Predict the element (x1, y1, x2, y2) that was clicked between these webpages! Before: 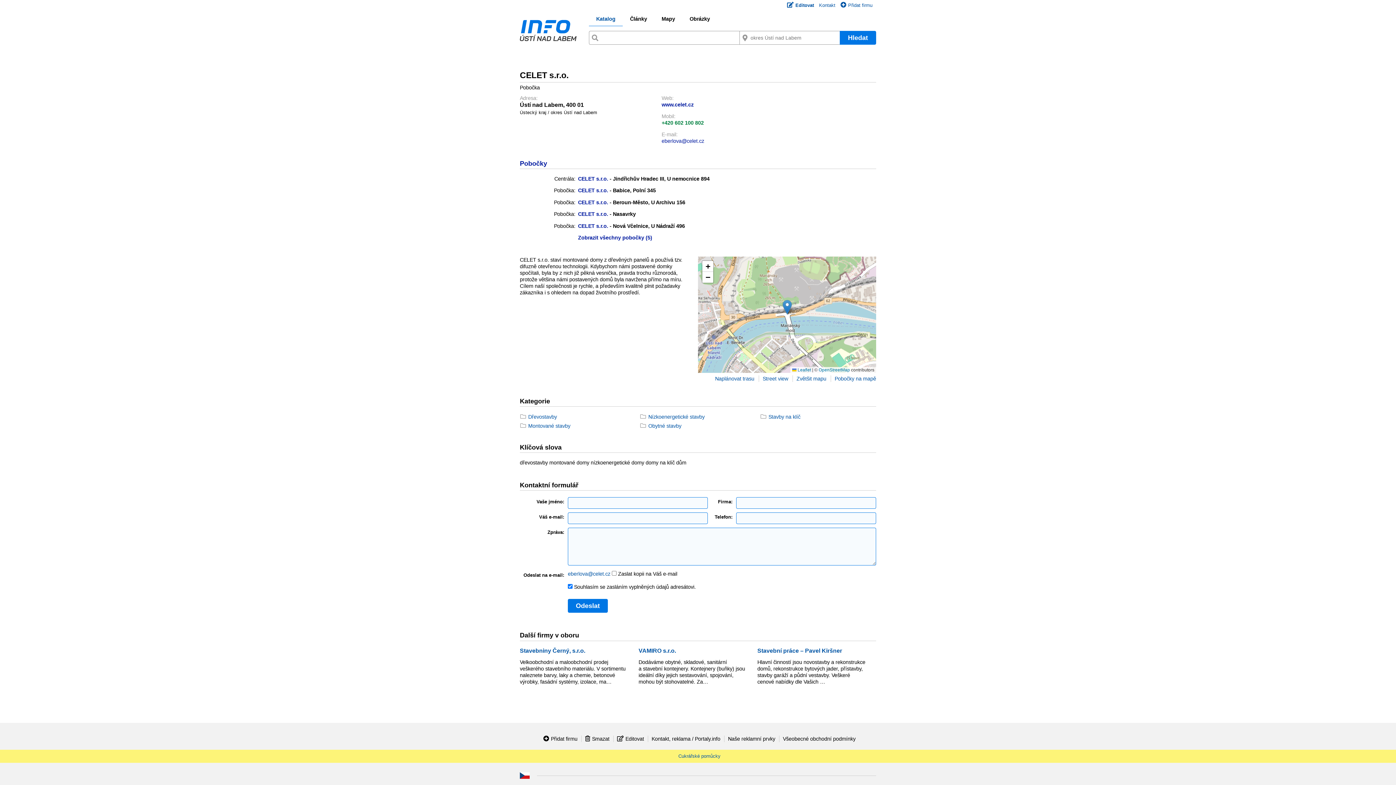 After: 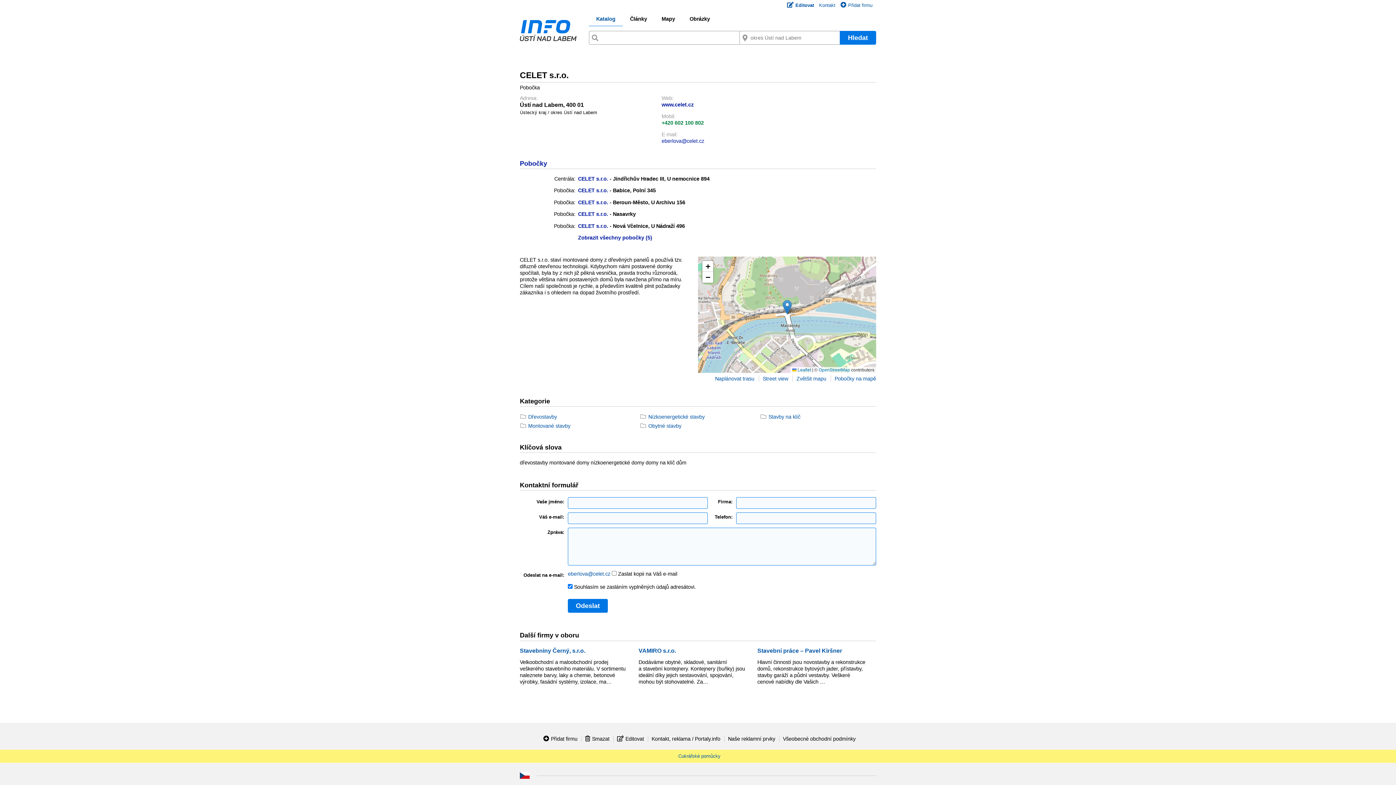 Action: label: +420 602 100 802 bbox: (661, 119, 704, 126)